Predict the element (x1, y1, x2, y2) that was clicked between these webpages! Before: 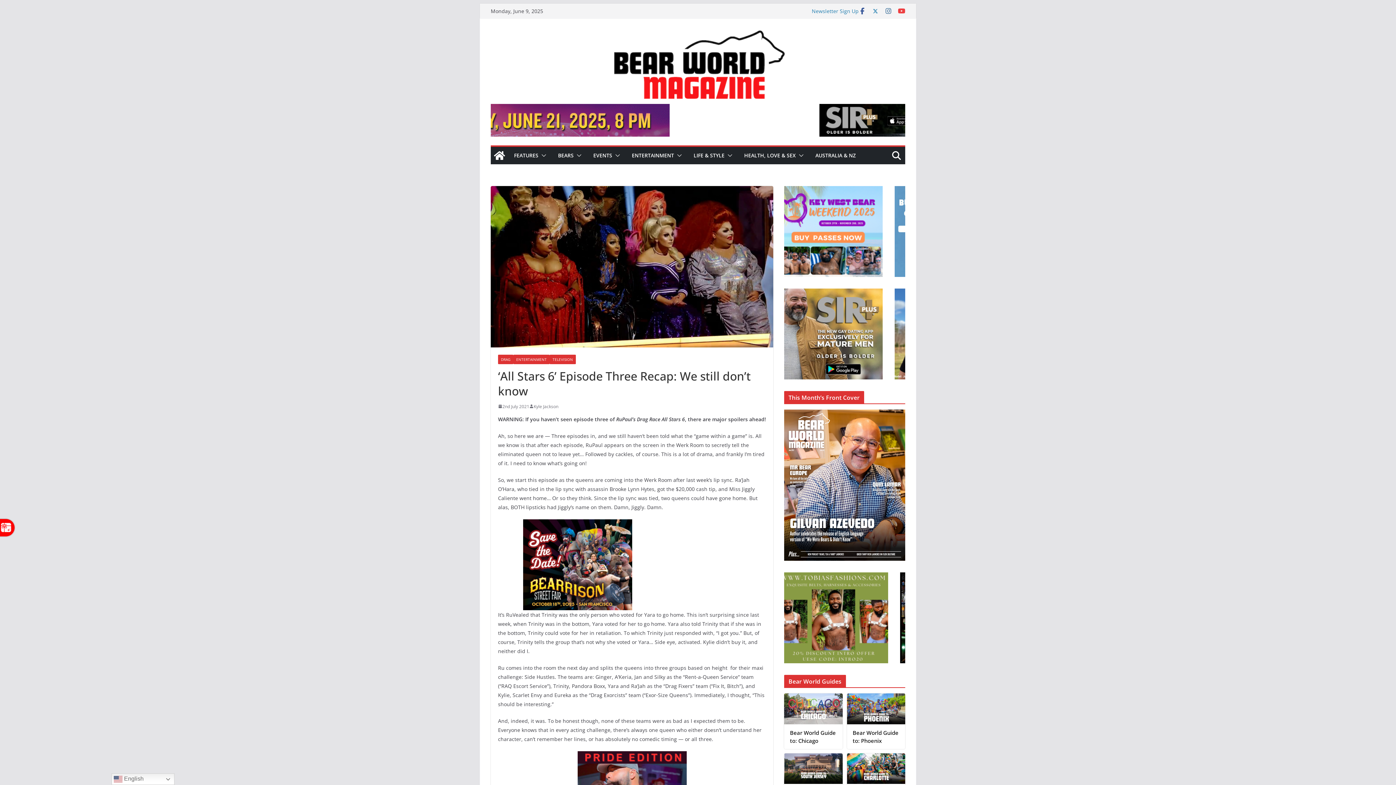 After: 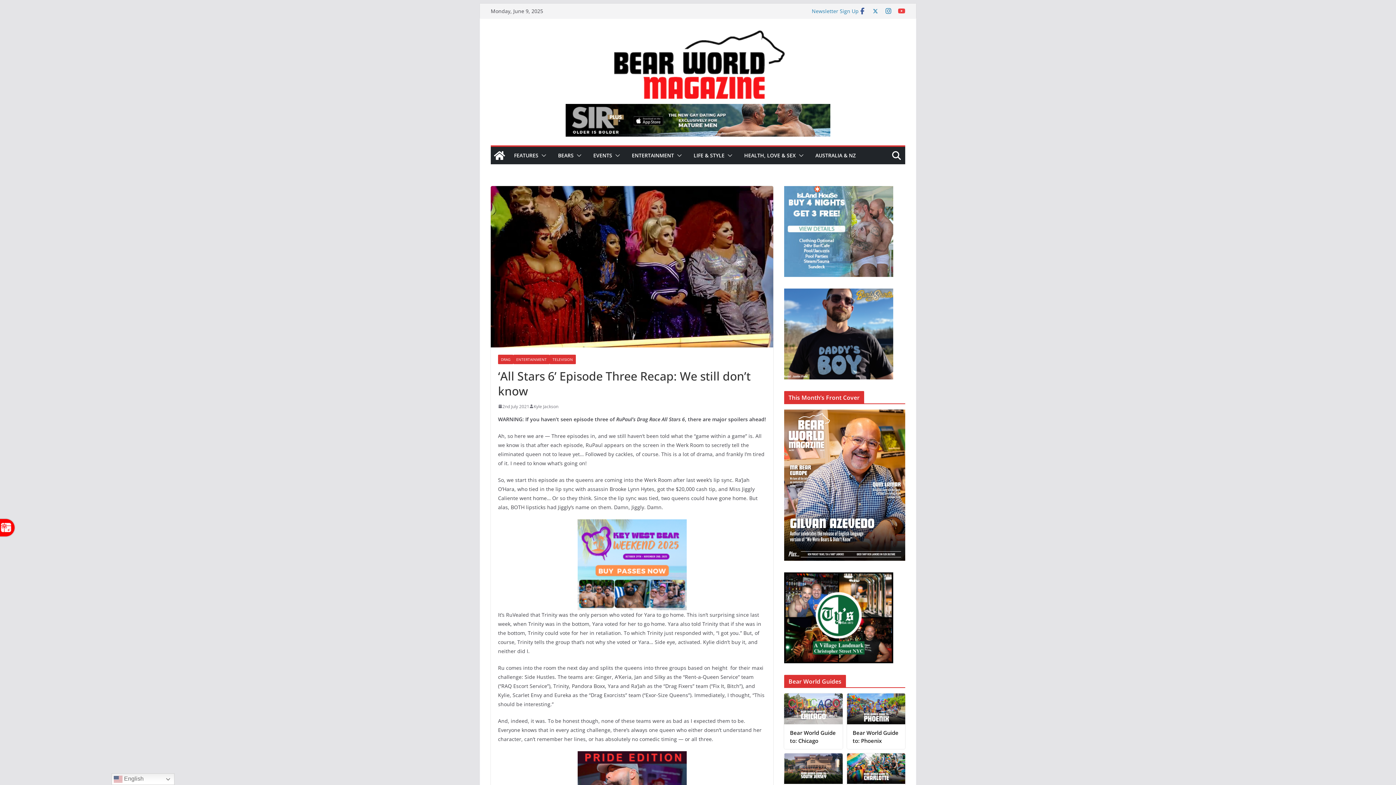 Action: bbox: (885, 7, 892, 14)